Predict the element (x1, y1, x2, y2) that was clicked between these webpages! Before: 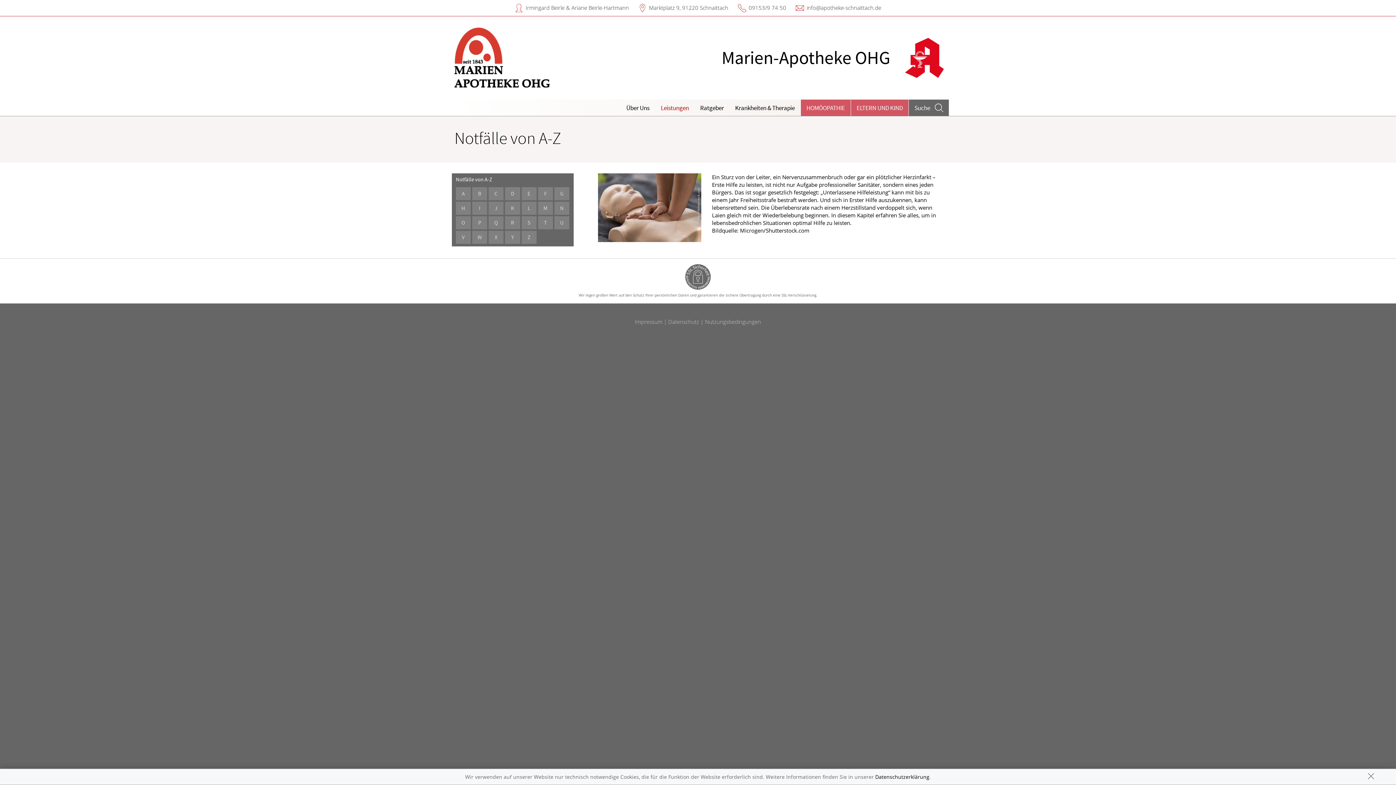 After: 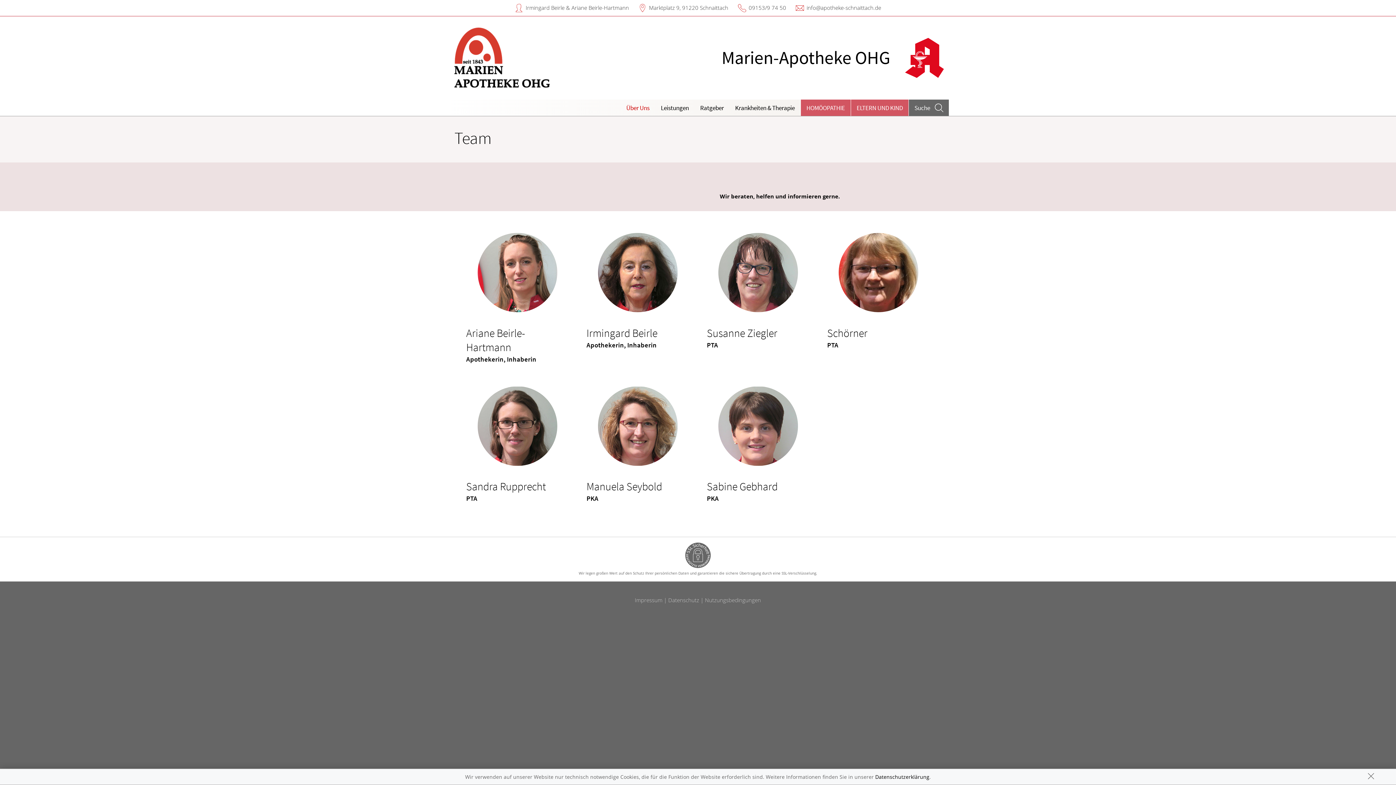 Action: bbox: (620, 99, 655, 116) label: Über Uns